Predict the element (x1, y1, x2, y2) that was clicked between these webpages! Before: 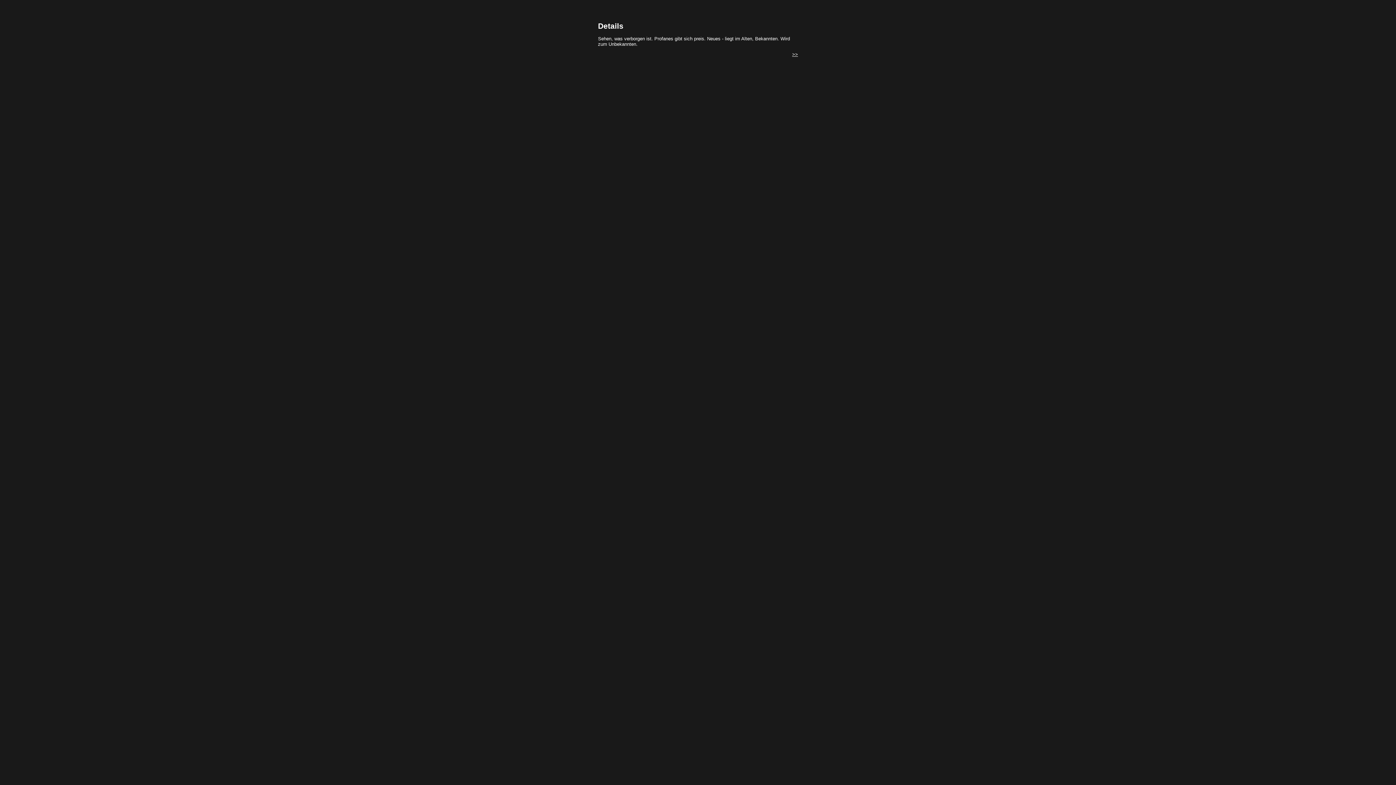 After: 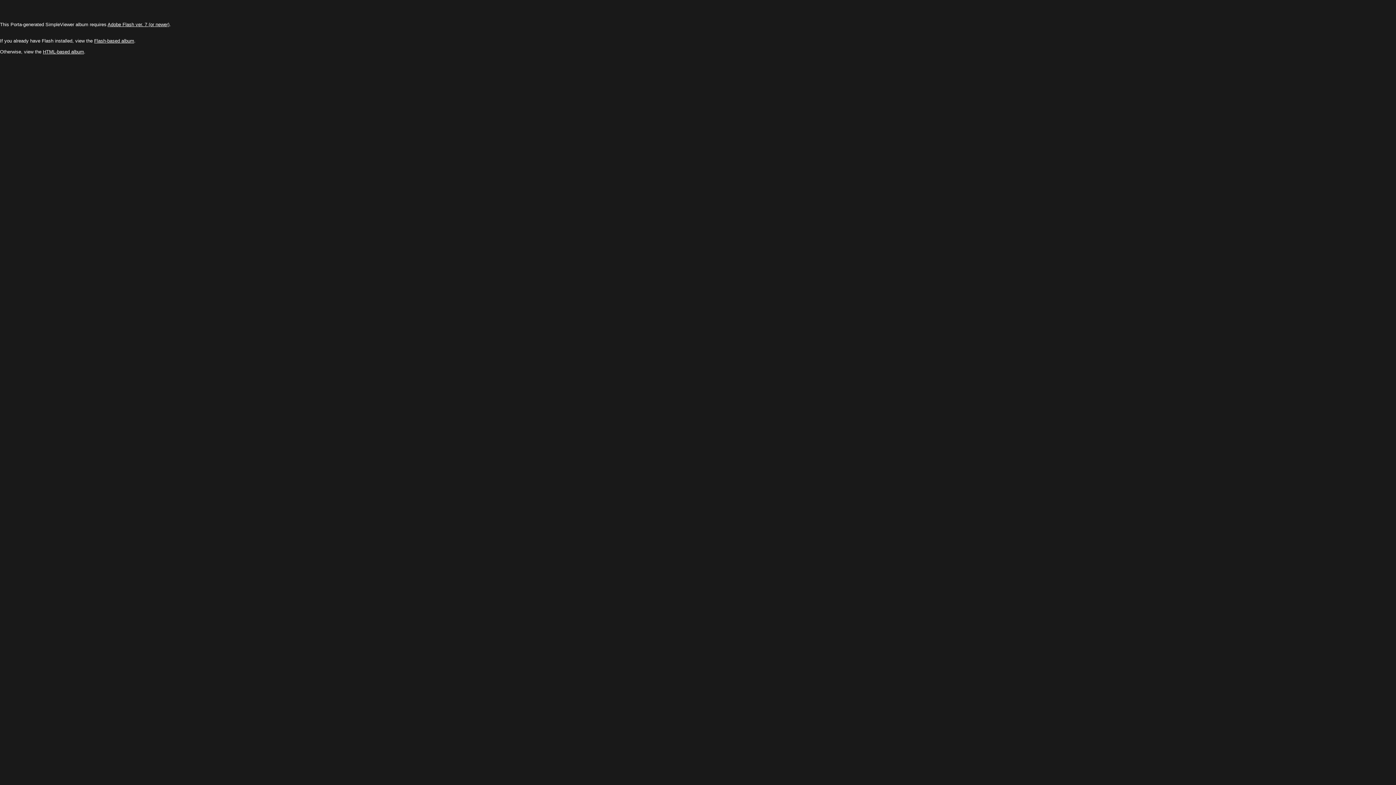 Action: bbox: (792, 51, 798, 57) label: >>